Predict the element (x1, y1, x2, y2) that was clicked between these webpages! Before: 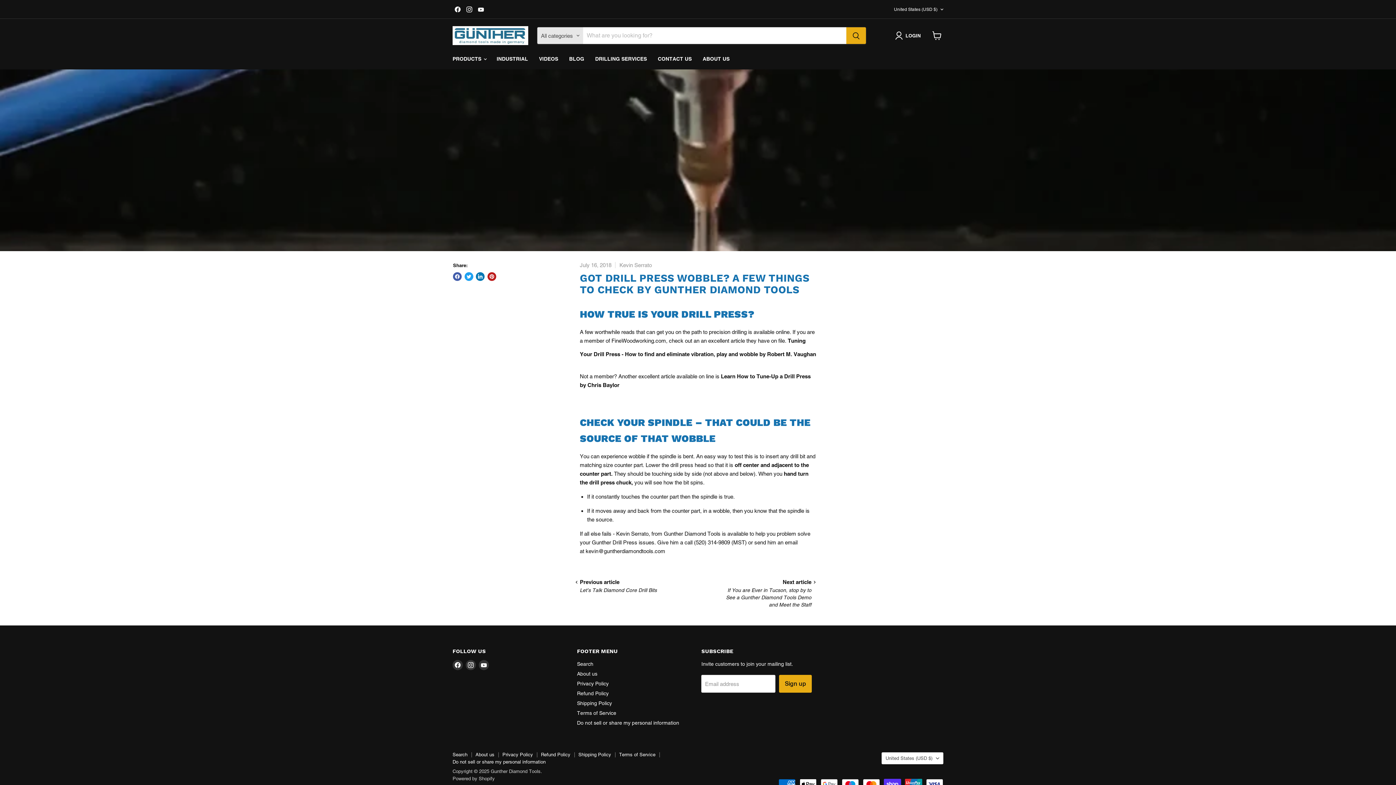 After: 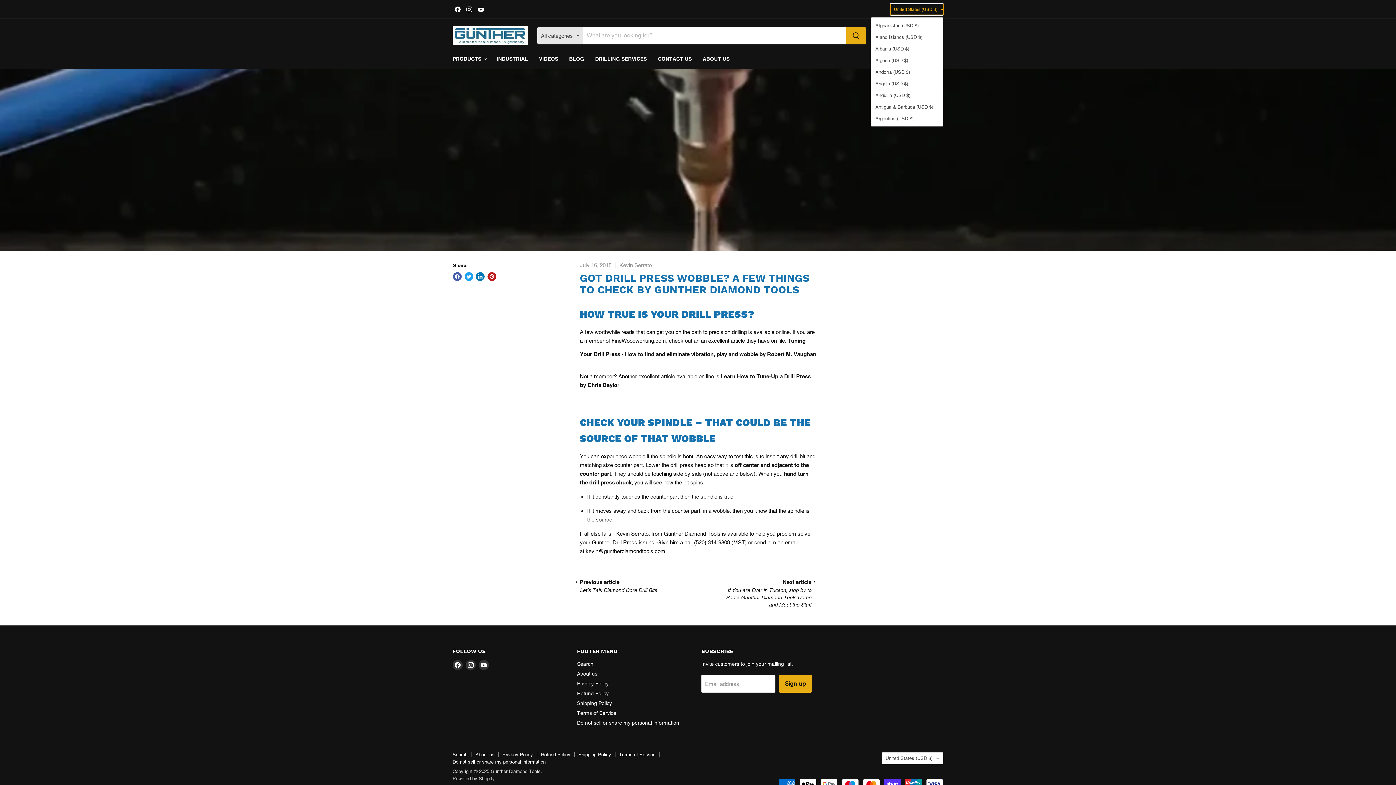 Action: label: United States (USD $) bbox: (890, 3, 943, 14)